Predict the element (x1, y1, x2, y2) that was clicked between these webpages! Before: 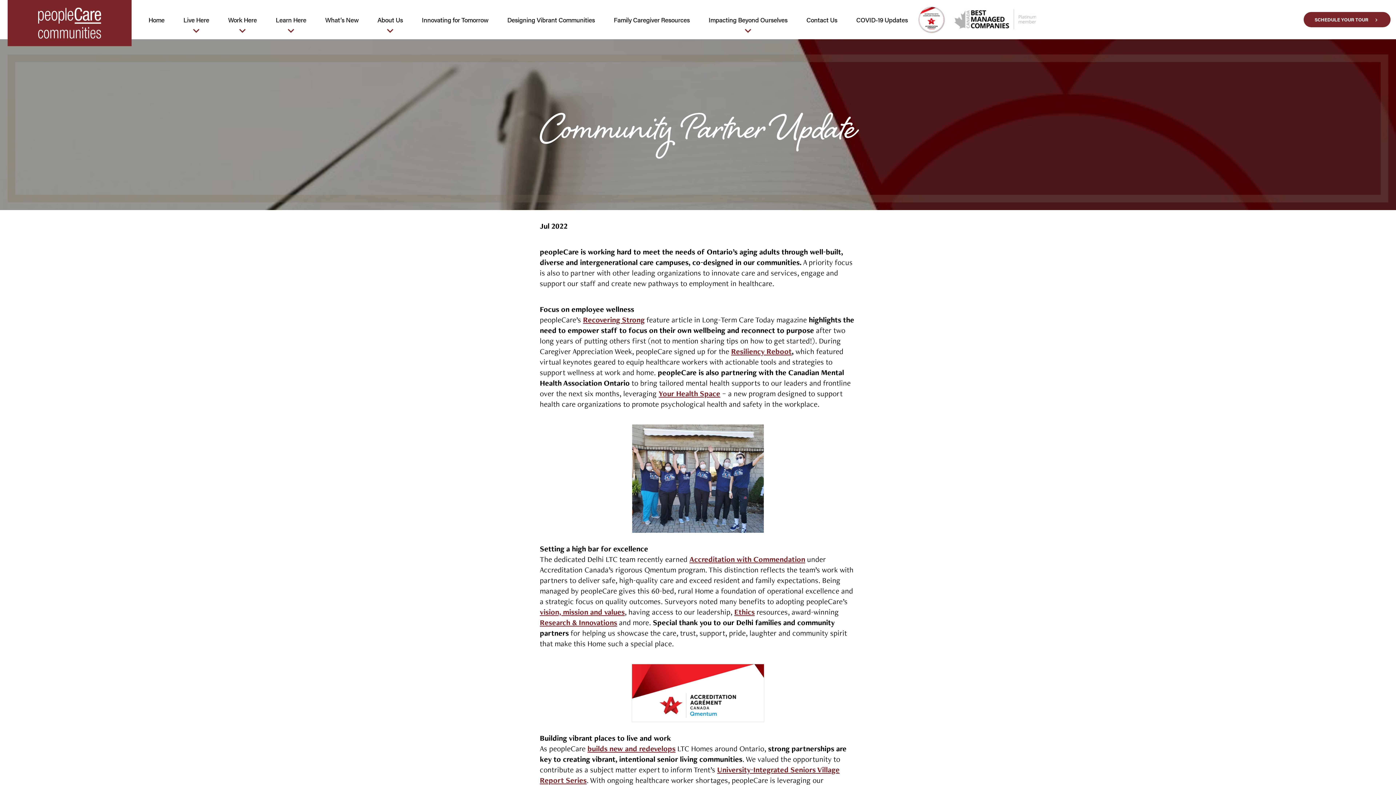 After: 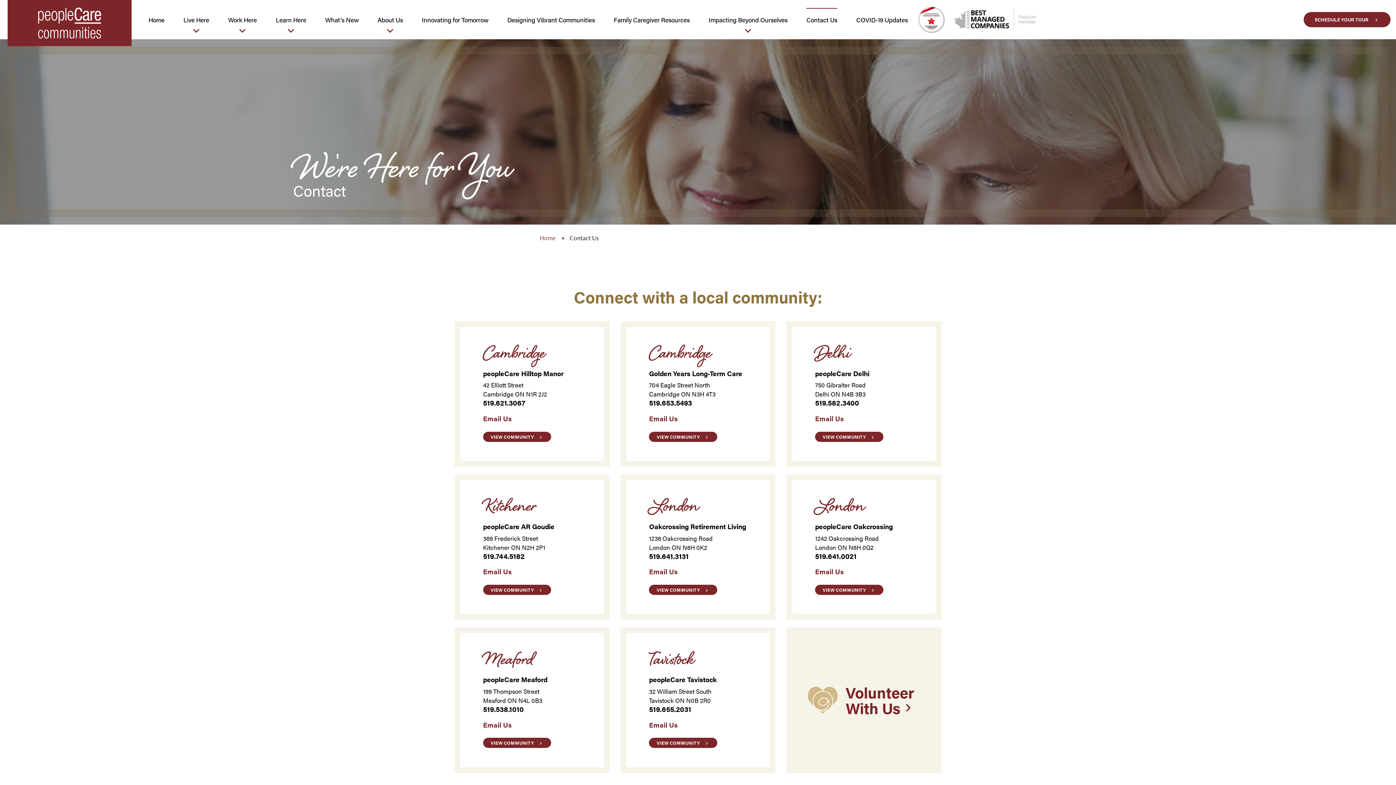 Action: label: Contact Us bbox: (797, 0, 847, 39)